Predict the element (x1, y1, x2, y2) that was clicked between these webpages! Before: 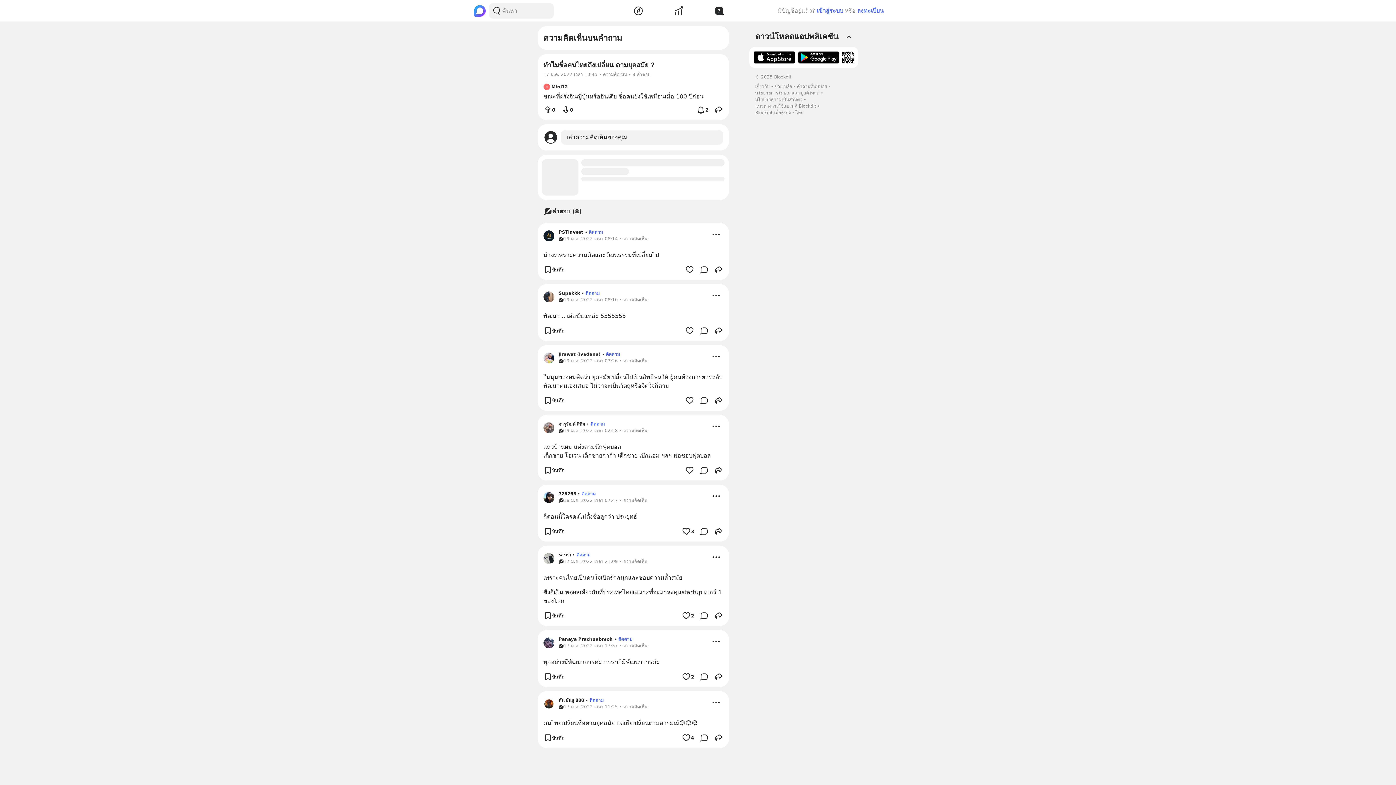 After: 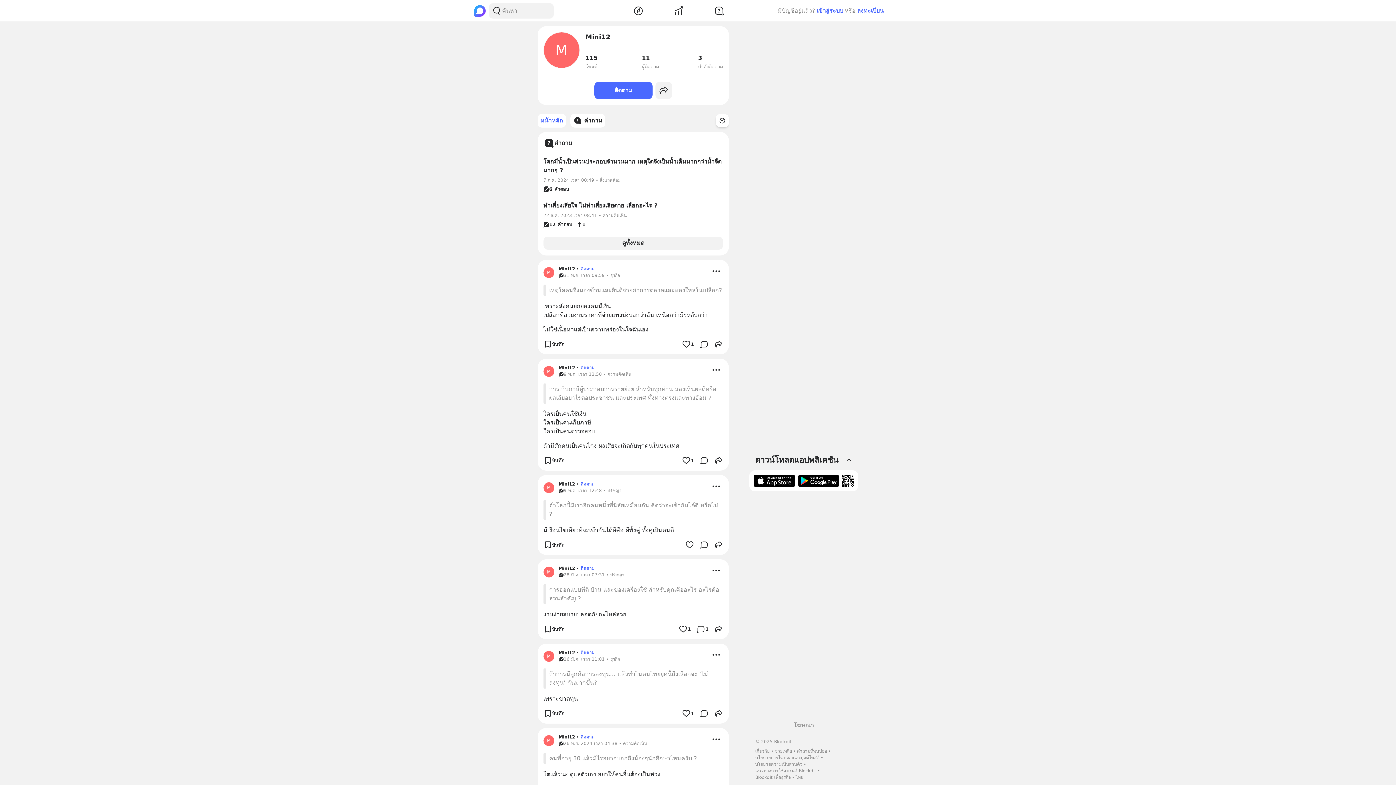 Action: bbox: (543, 83, 567, 90) label: M
Mini12